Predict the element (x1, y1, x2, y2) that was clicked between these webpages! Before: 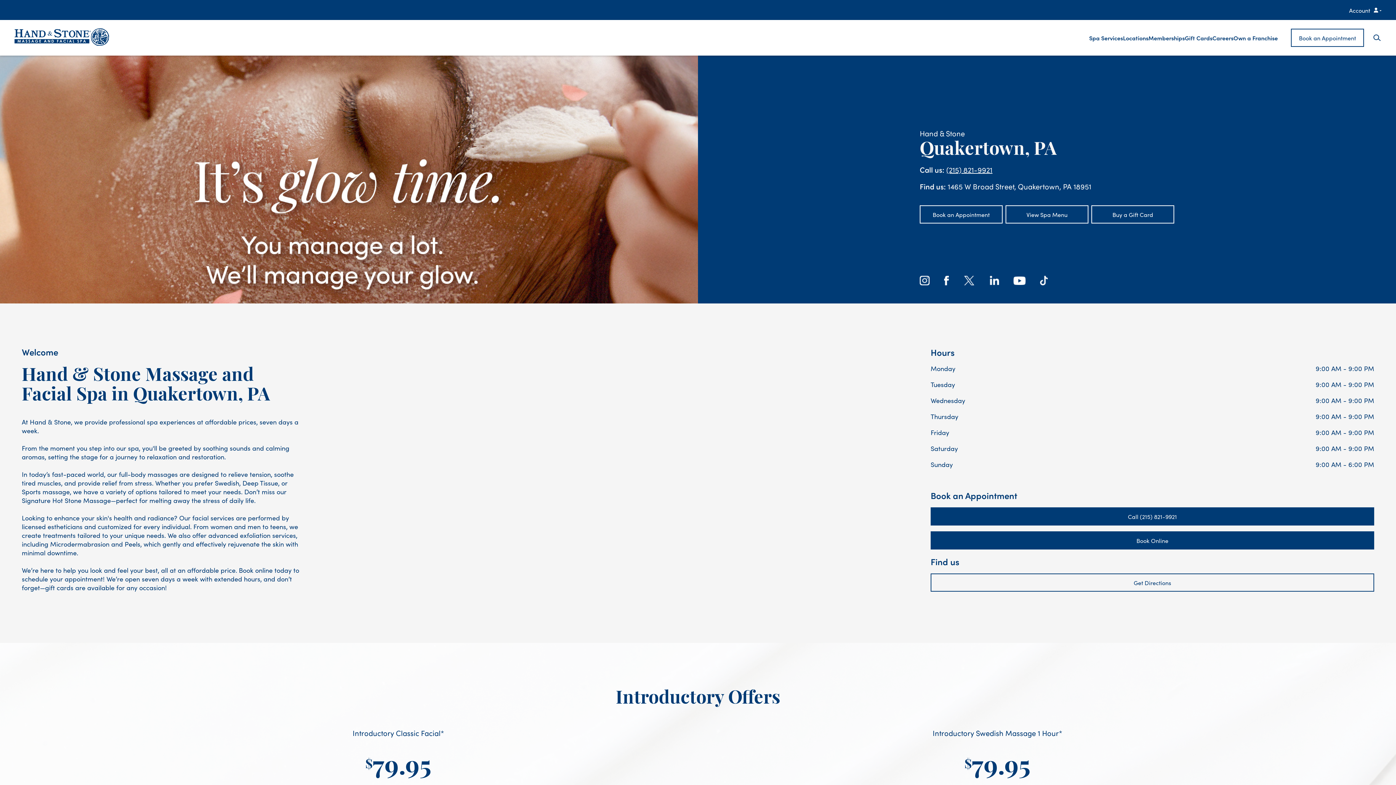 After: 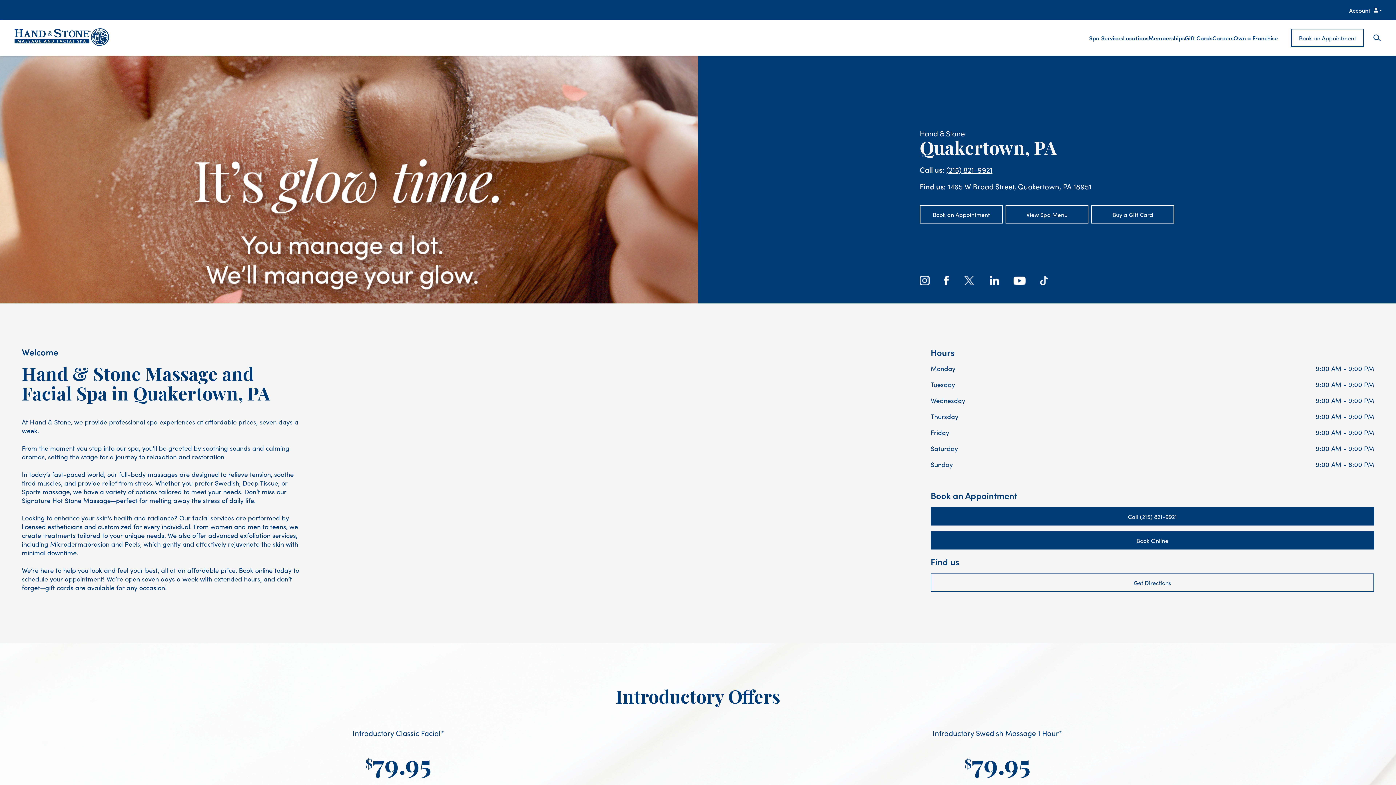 Action: bbox: (920, 276, 929, 285)